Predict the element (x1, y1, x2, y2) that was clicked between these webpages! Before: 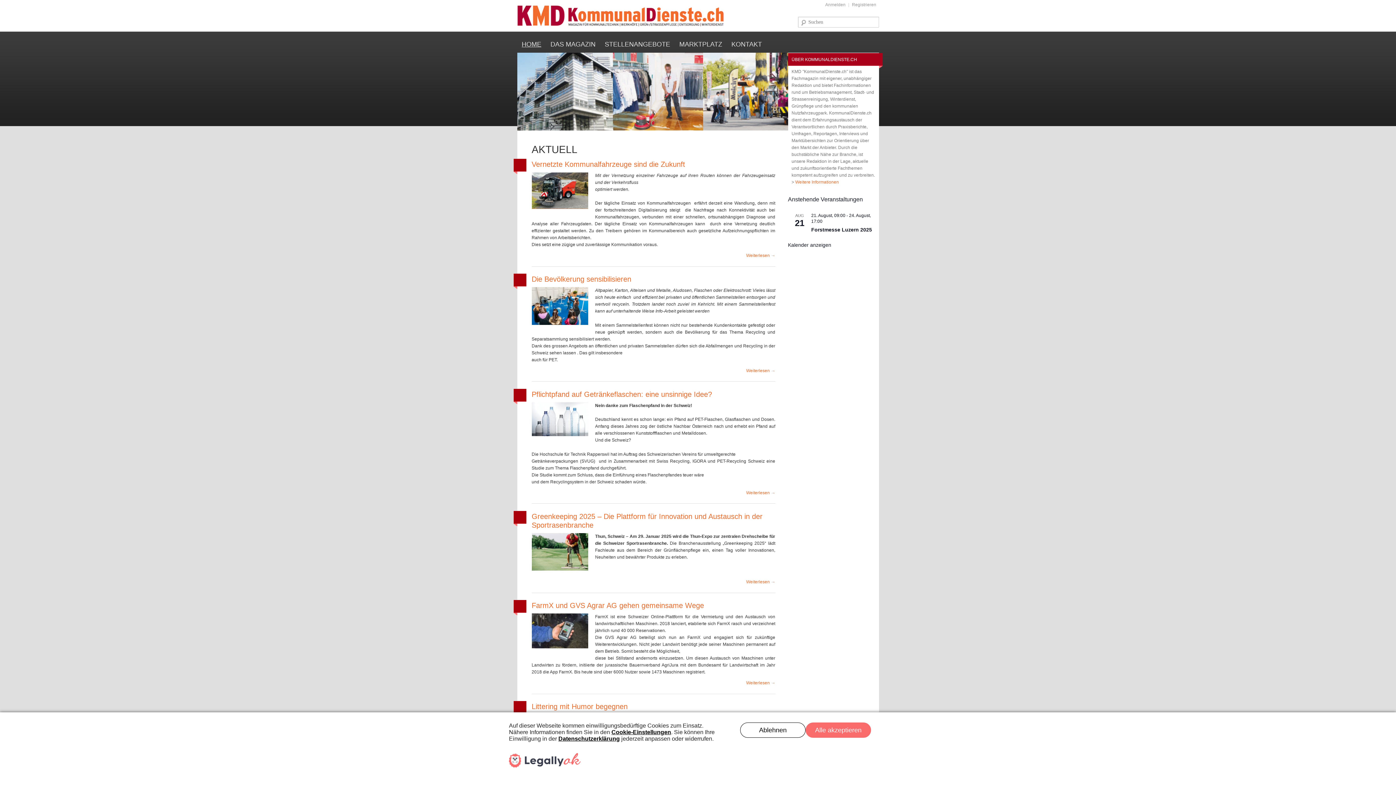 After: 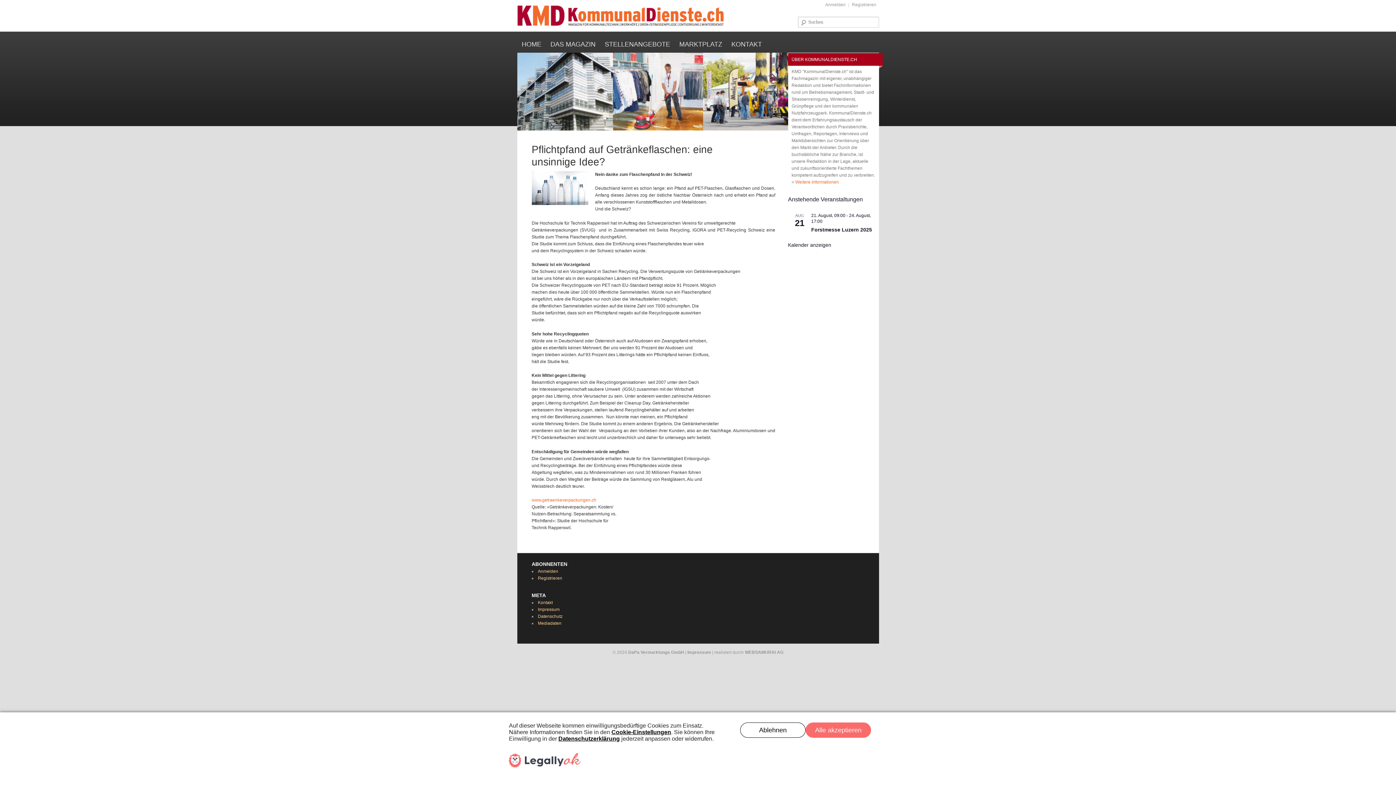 Action: bbox: (531, 390, 712, 398) label: Pflichtpfand auf Getränkeflaschen: eine unsinnige Idee?